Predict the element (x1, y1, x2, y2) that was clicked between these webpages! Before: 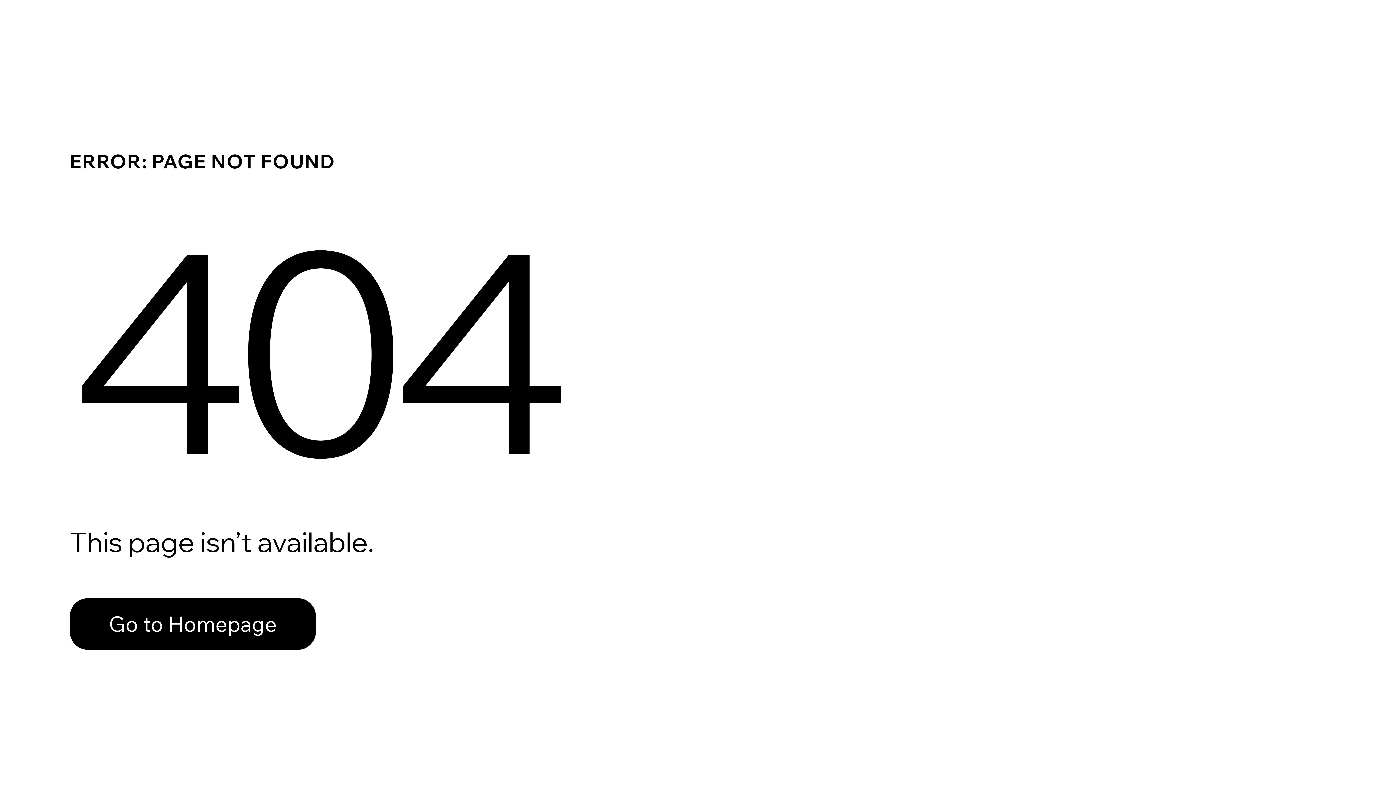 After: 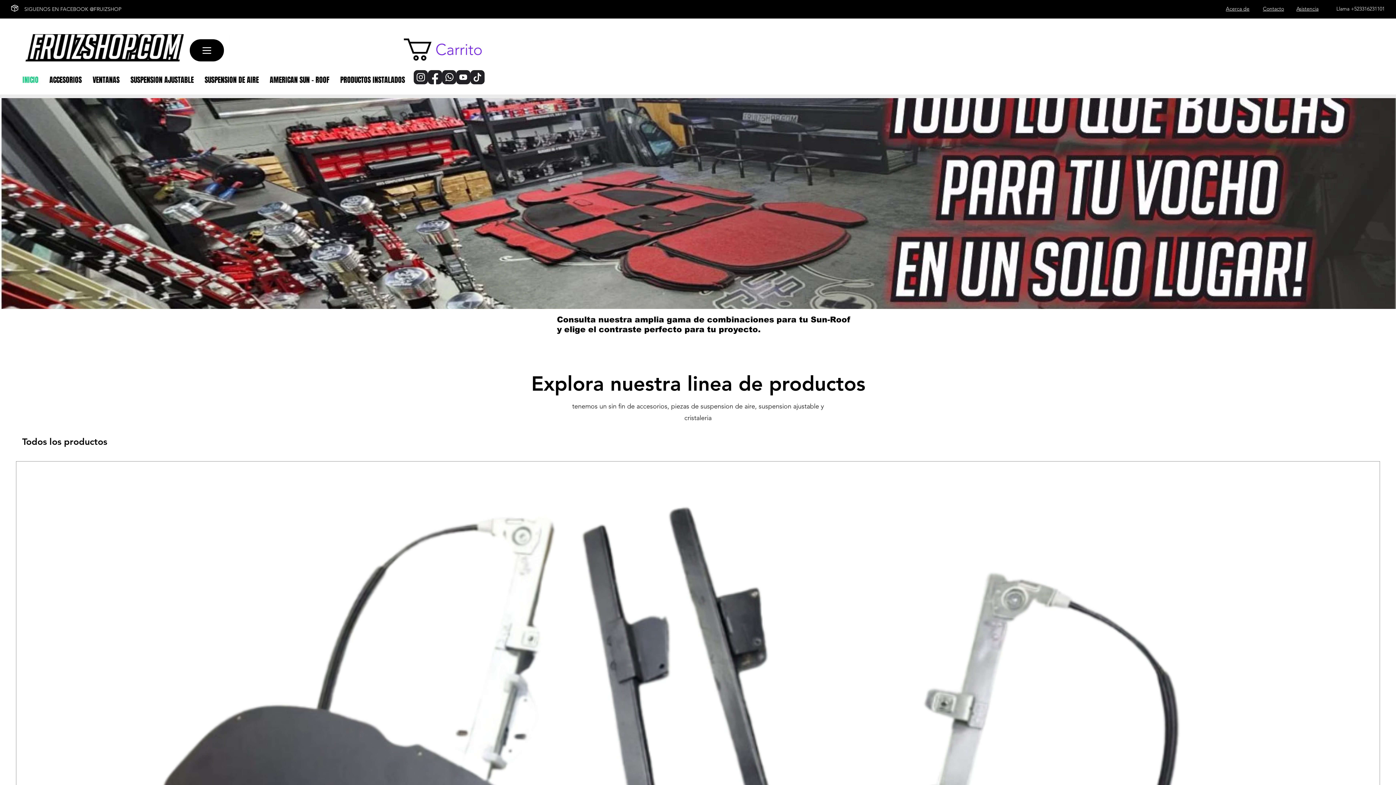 Action: bbox: (69, 598, 316, 650) label: Go to Homepage